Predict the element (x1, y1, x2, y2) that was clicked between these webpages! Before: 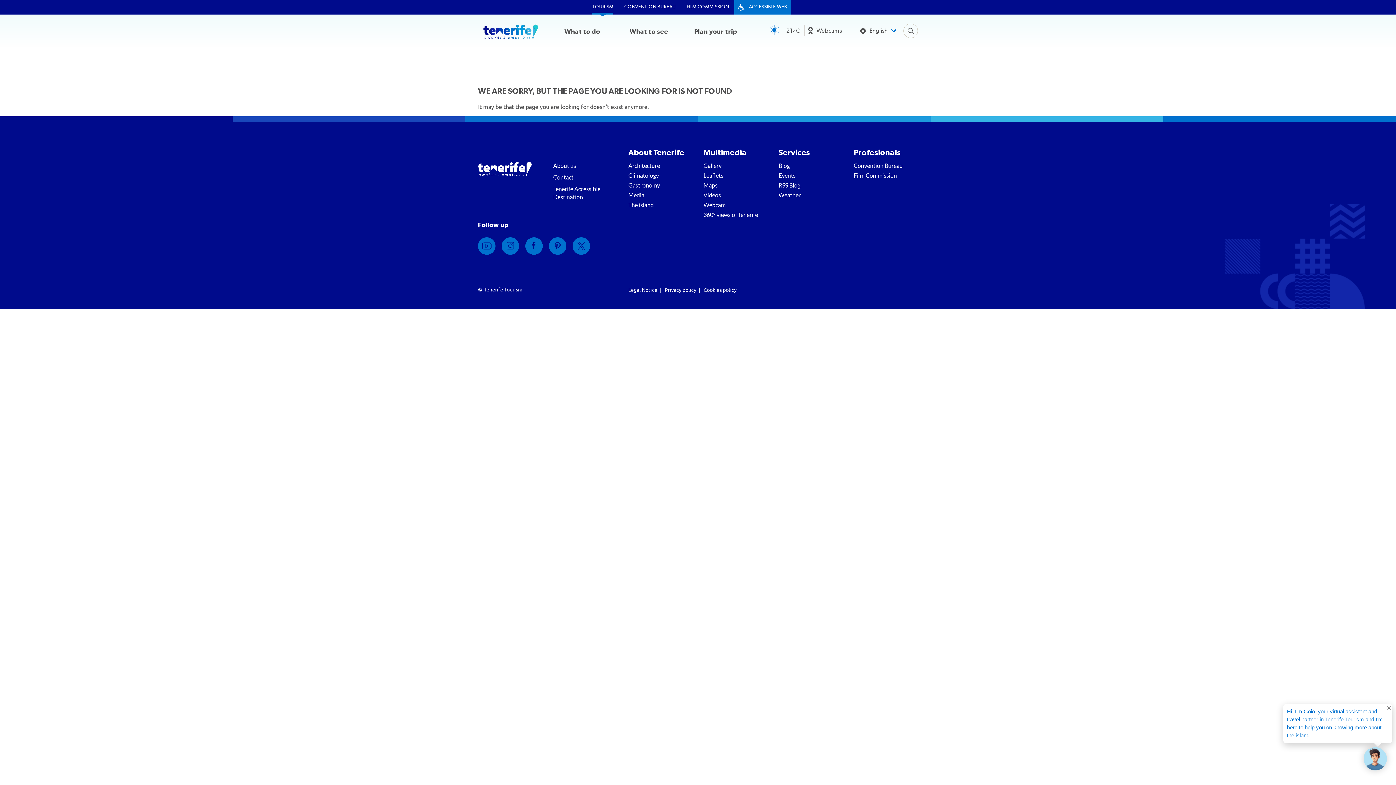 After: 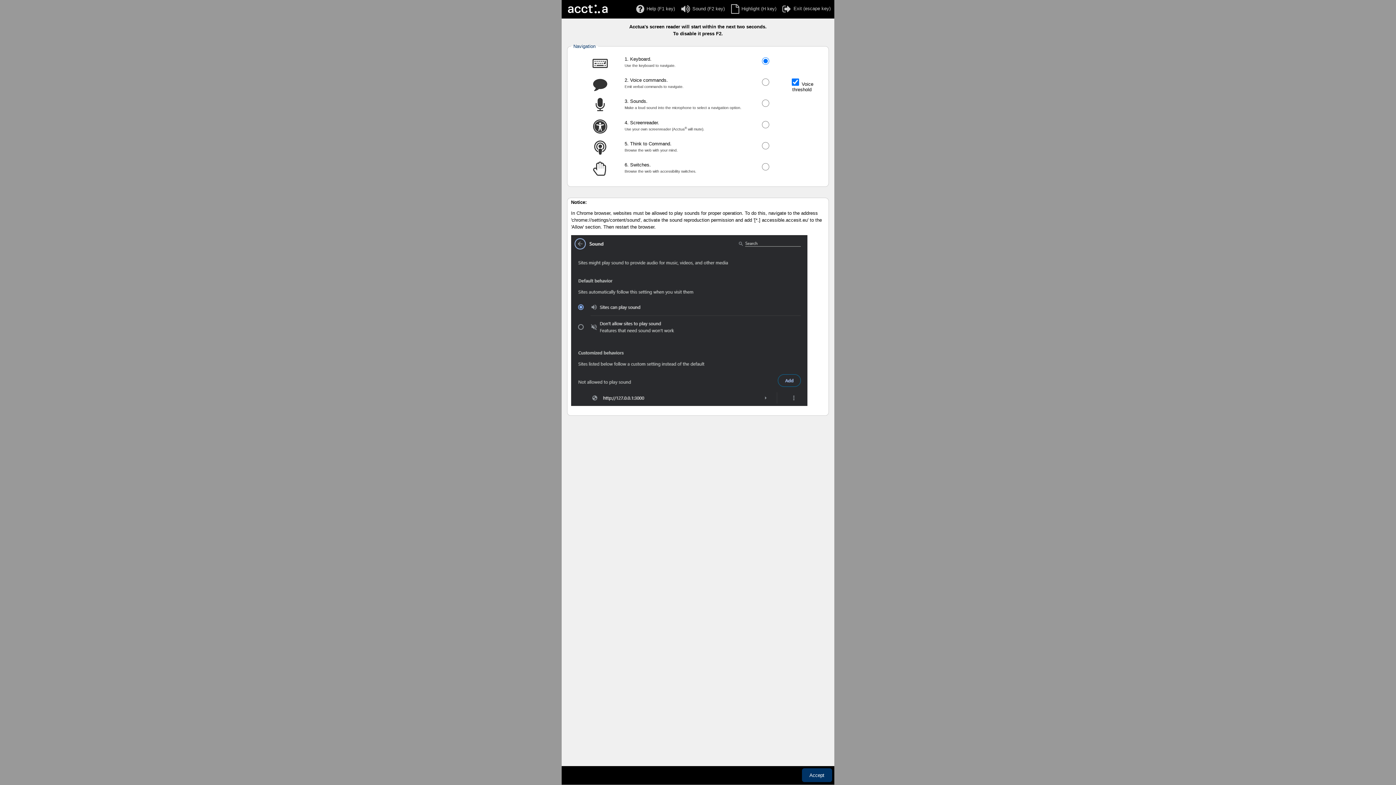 Action: bbox: (738, 0, 787, 14) label: ACCESSIBLE WEB